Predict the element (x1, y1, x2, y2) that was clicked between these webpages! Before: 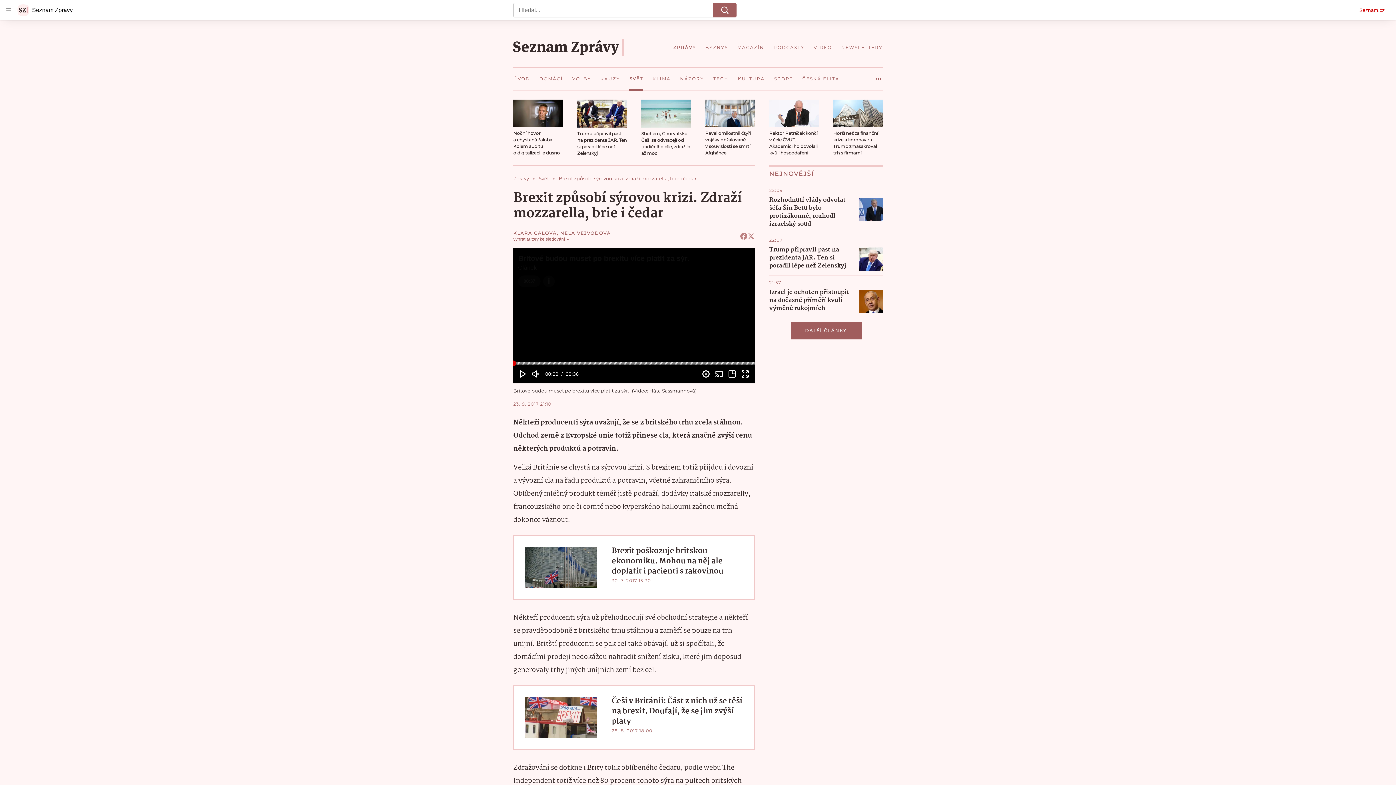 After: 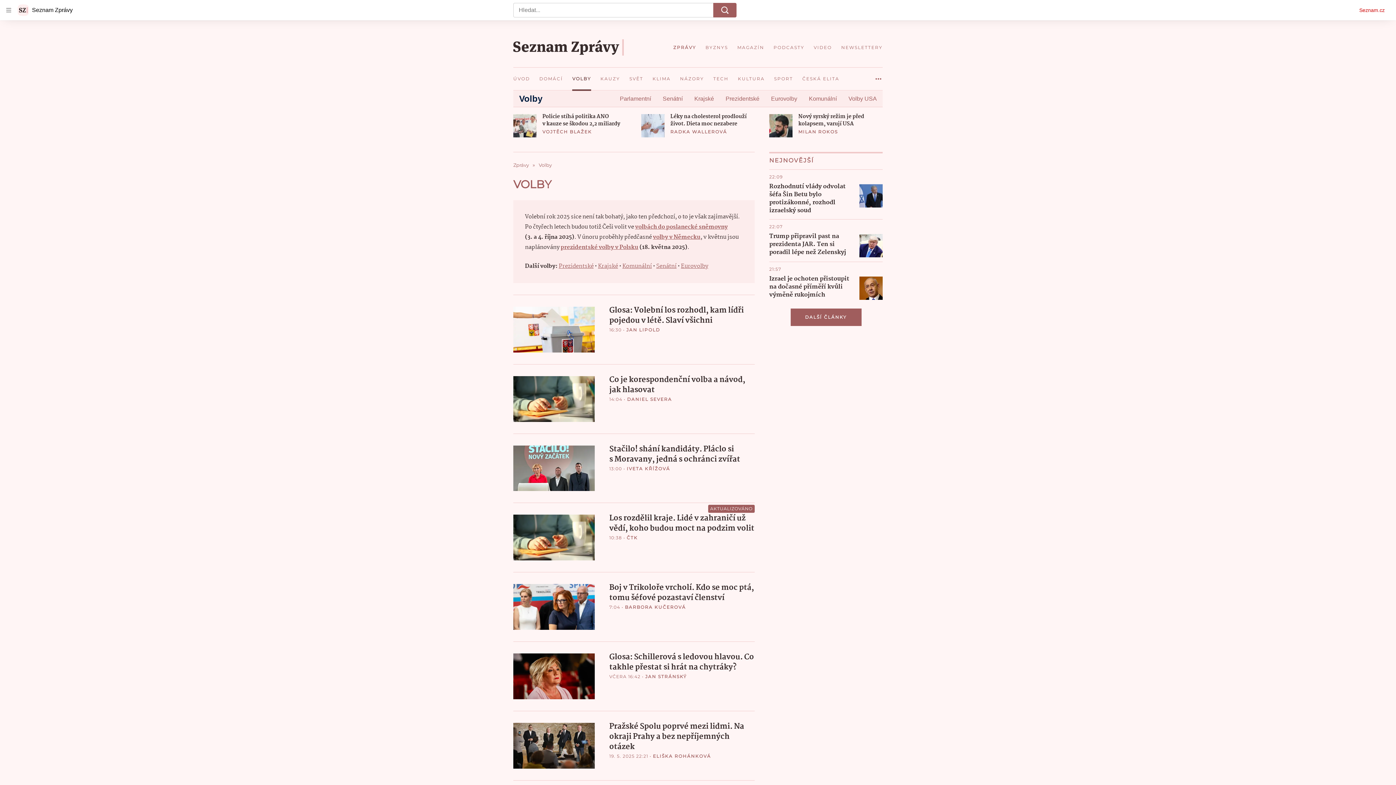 Action: bbox: (567, 67, 595, 90) label: VOLBY